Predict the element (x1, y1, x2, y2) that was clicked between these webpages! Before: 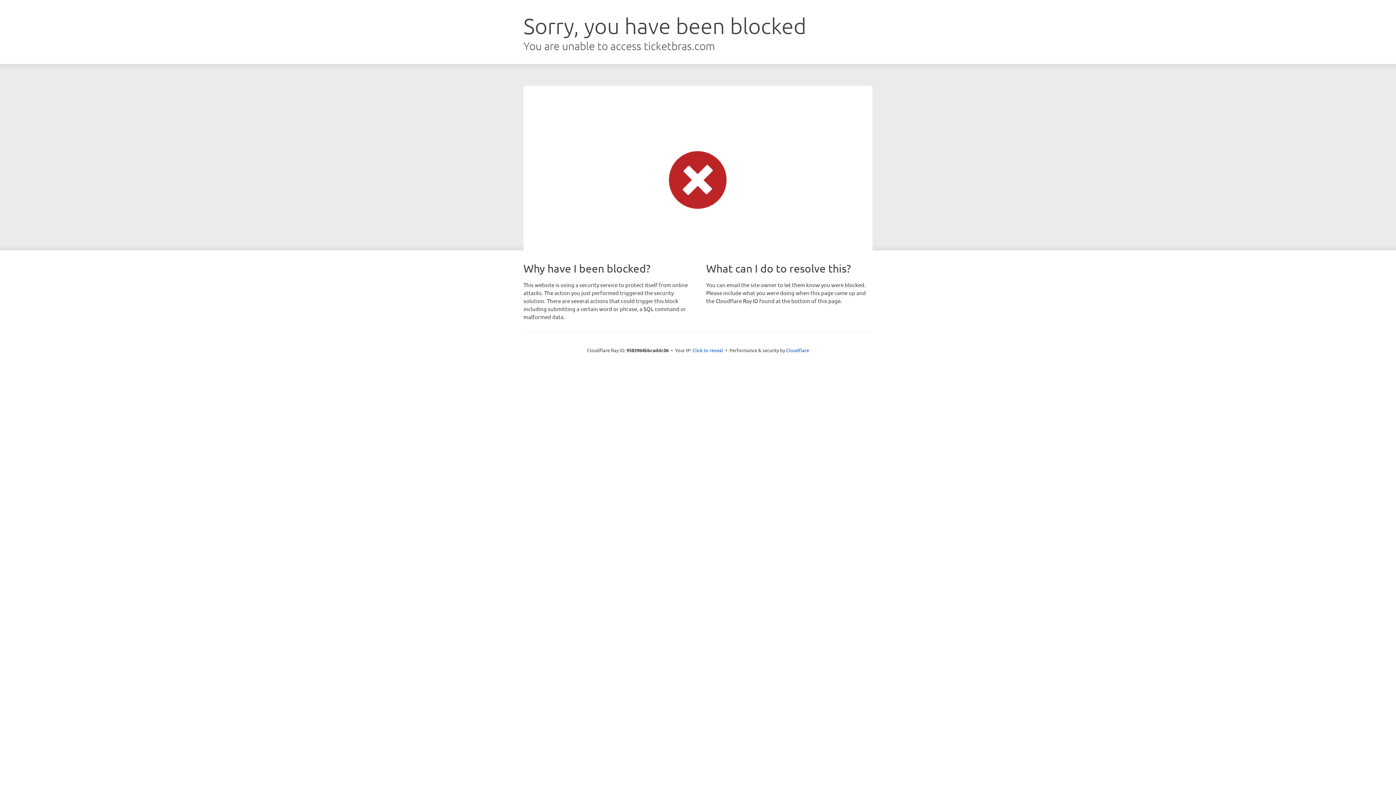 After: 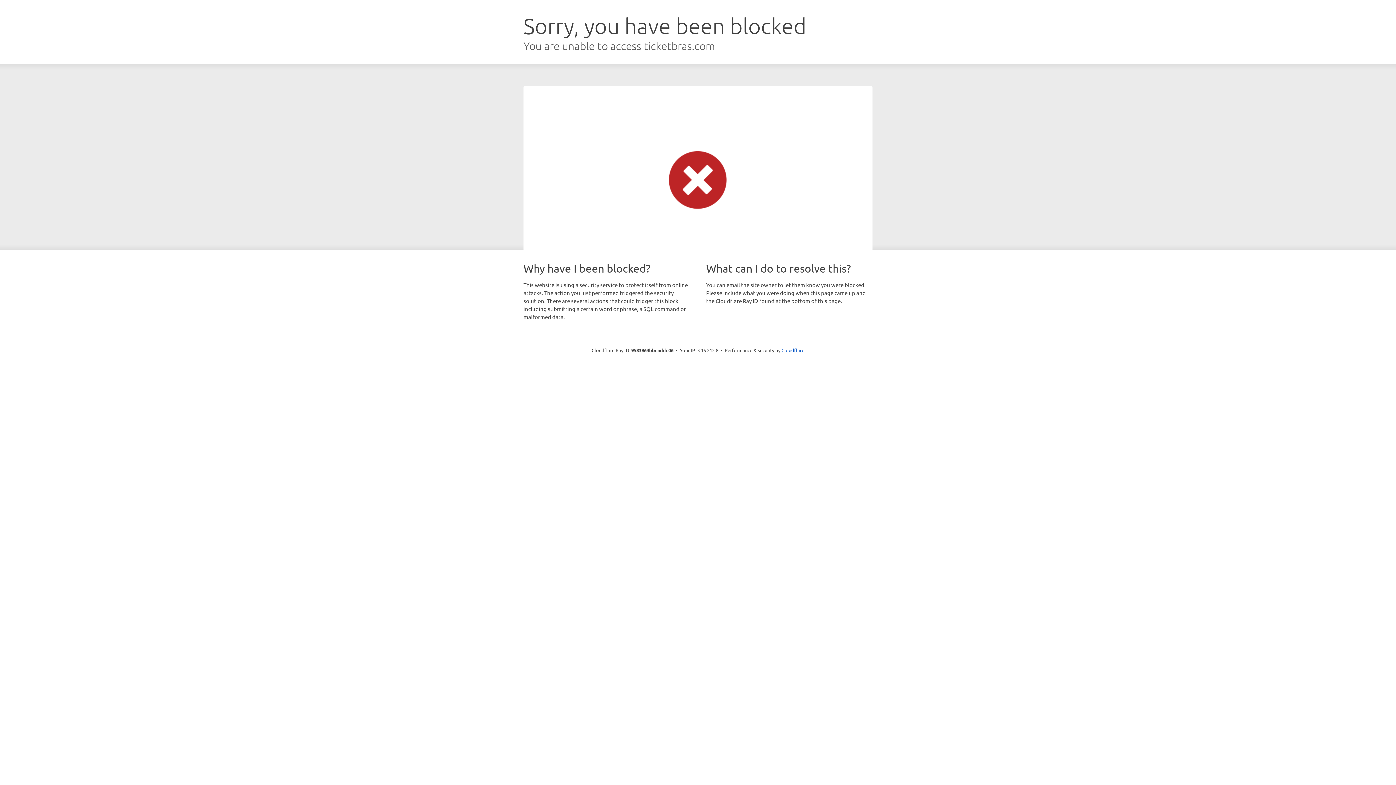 Action: bbox: (692, 346, 723, 353) label: Click to reveal